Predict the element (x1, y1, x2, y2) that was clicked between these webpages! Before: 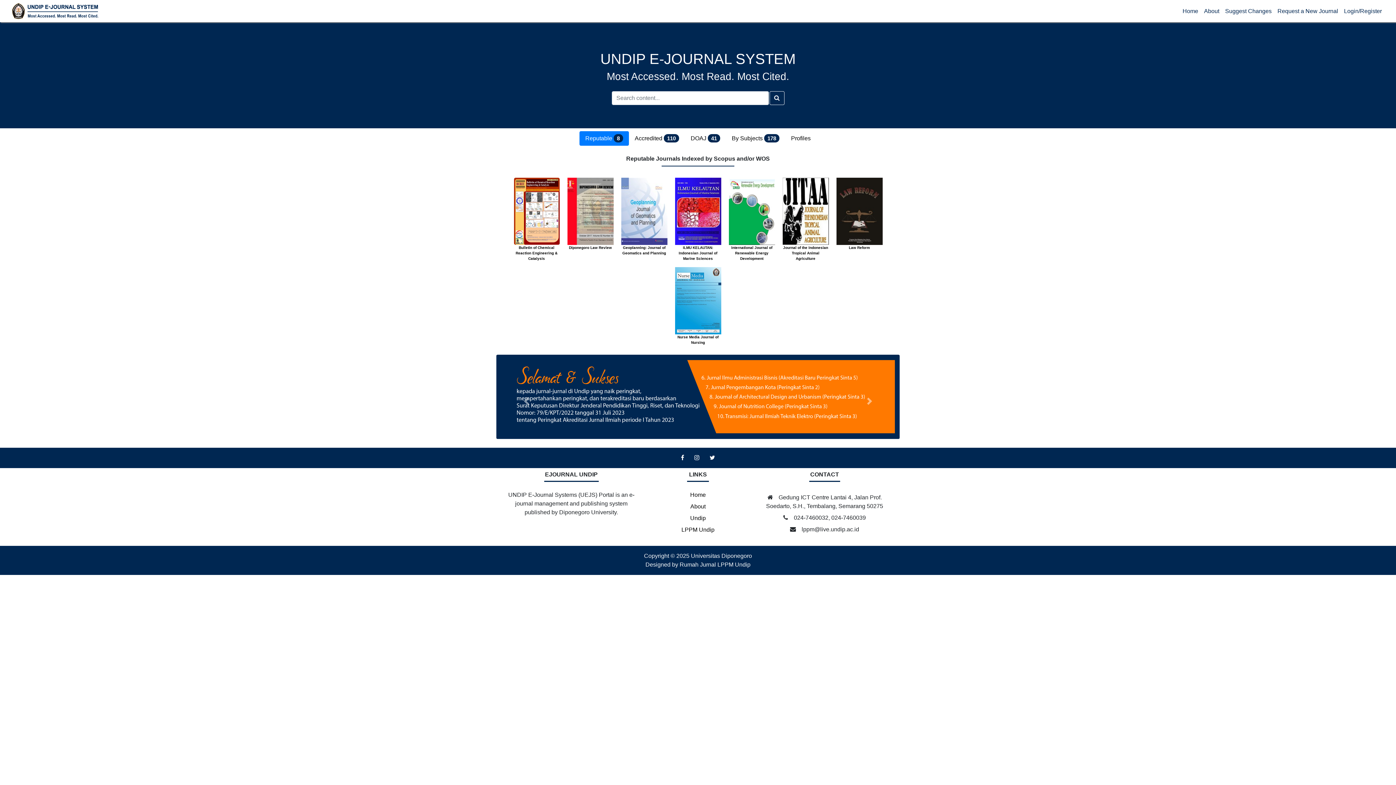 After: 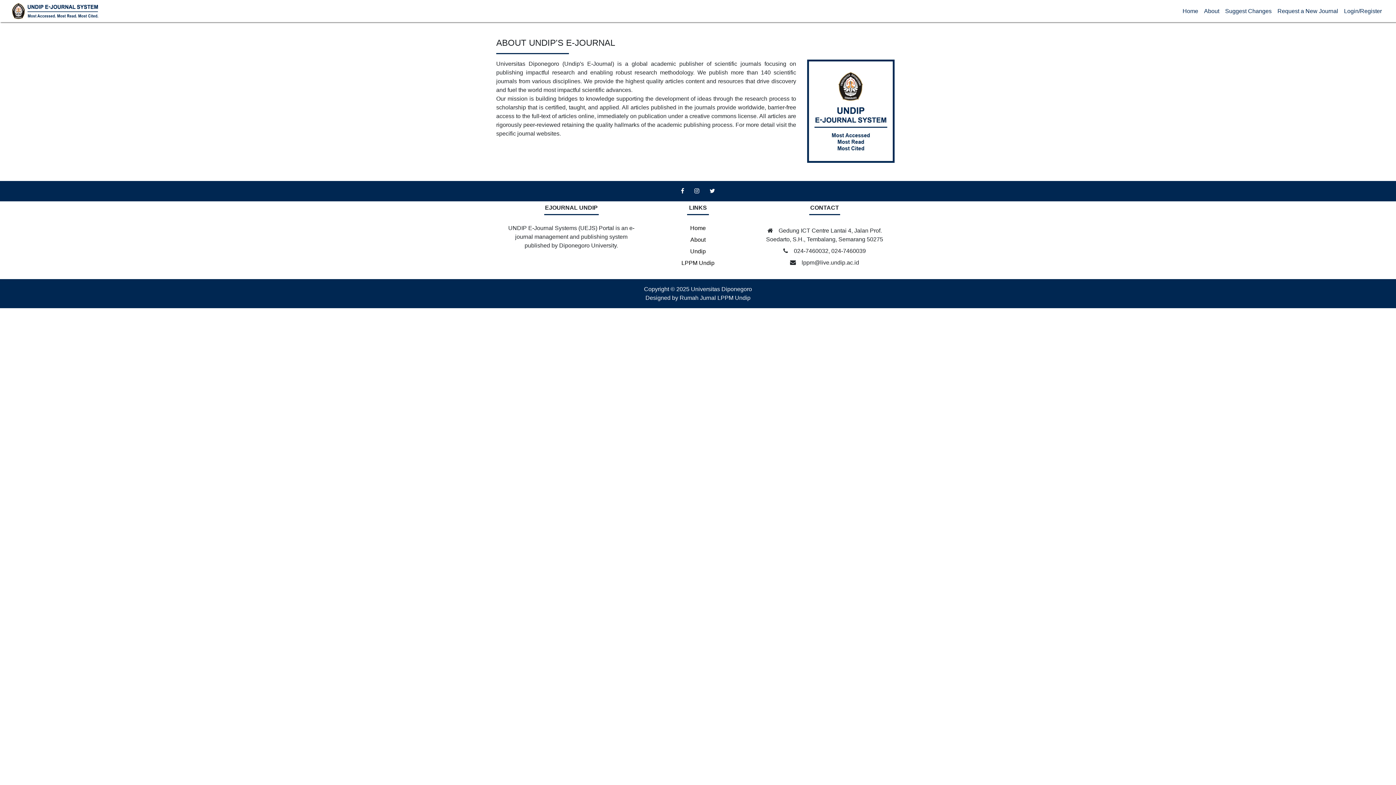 Action: bbox: (1201, 3, 1222, 18) label: About